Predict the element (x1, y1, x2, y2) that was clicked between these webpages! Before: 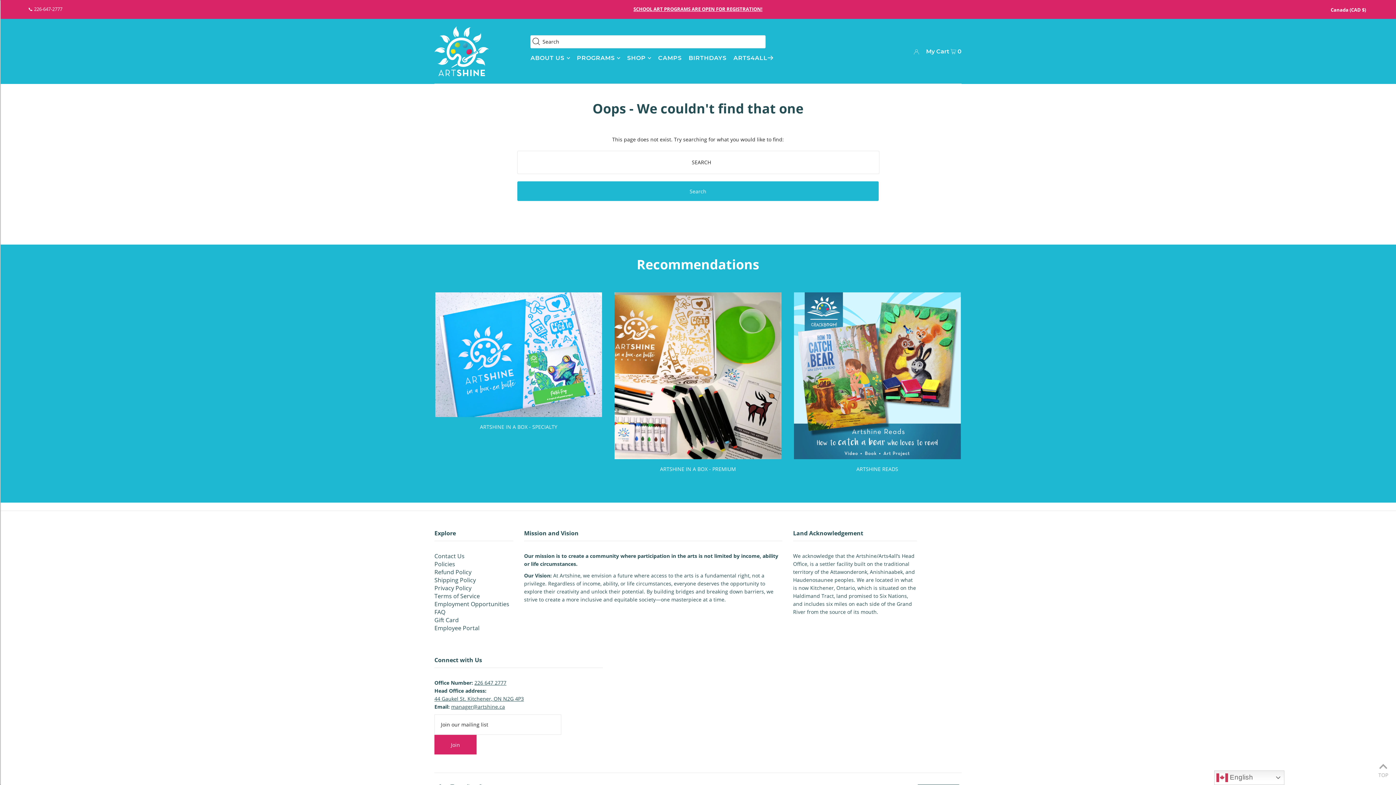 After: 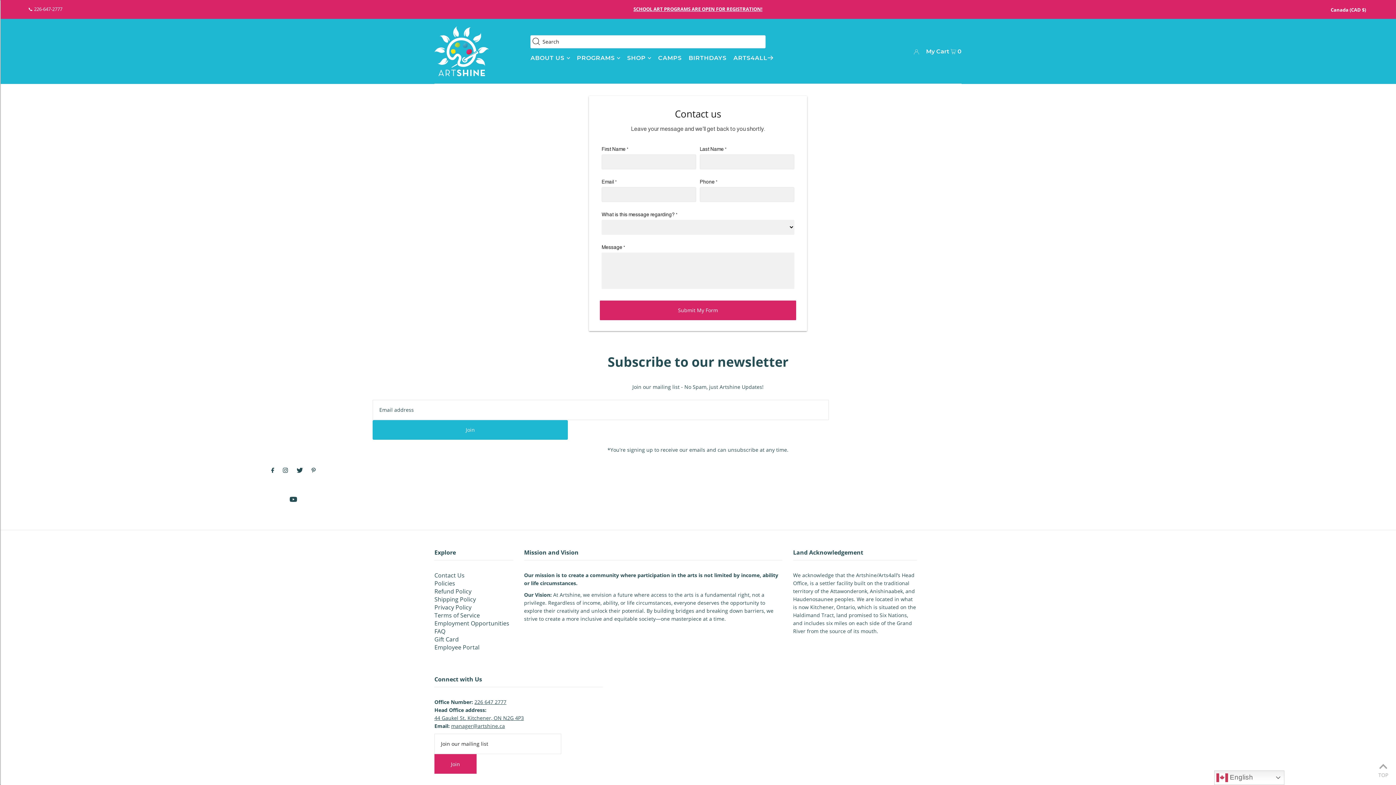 Action: bbox: (434, 552, 464, 560) label: Contact Us